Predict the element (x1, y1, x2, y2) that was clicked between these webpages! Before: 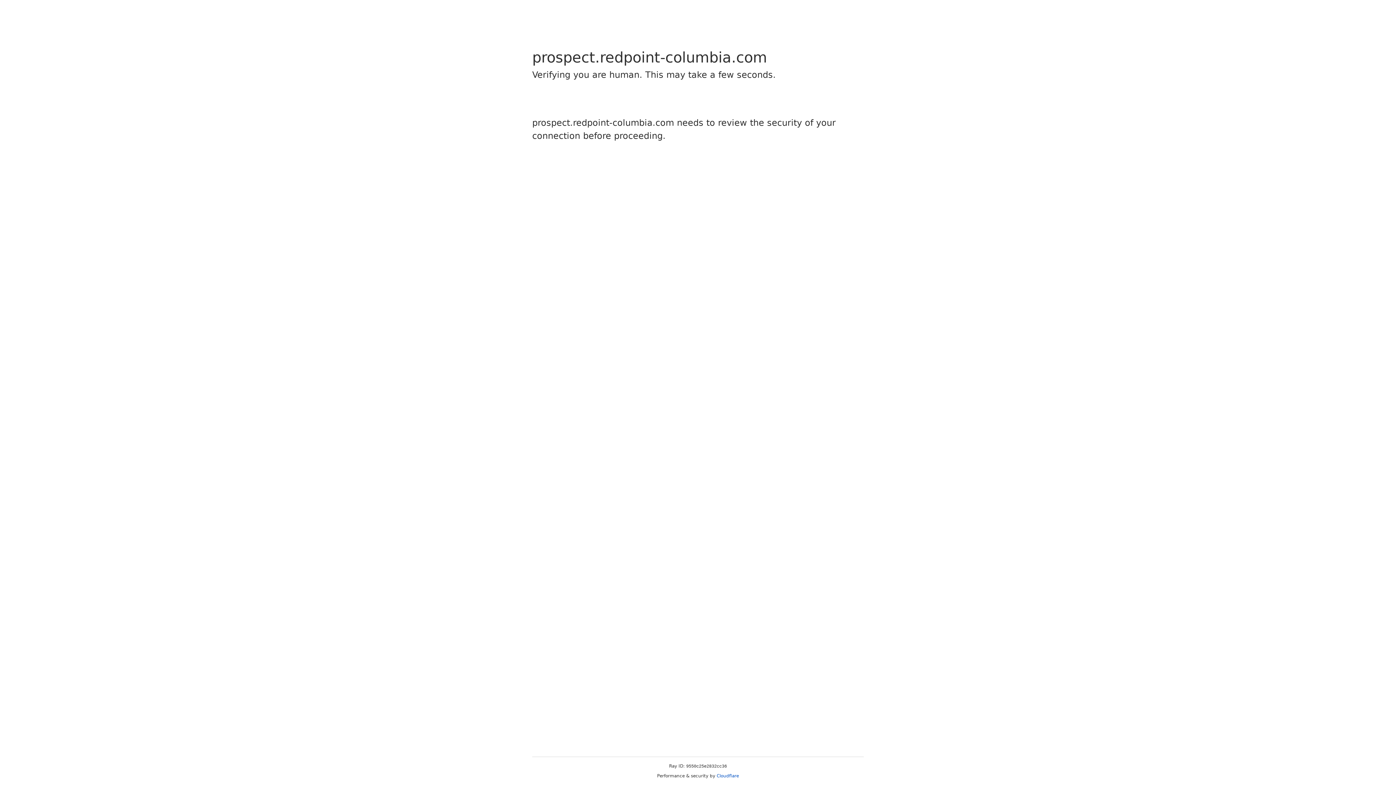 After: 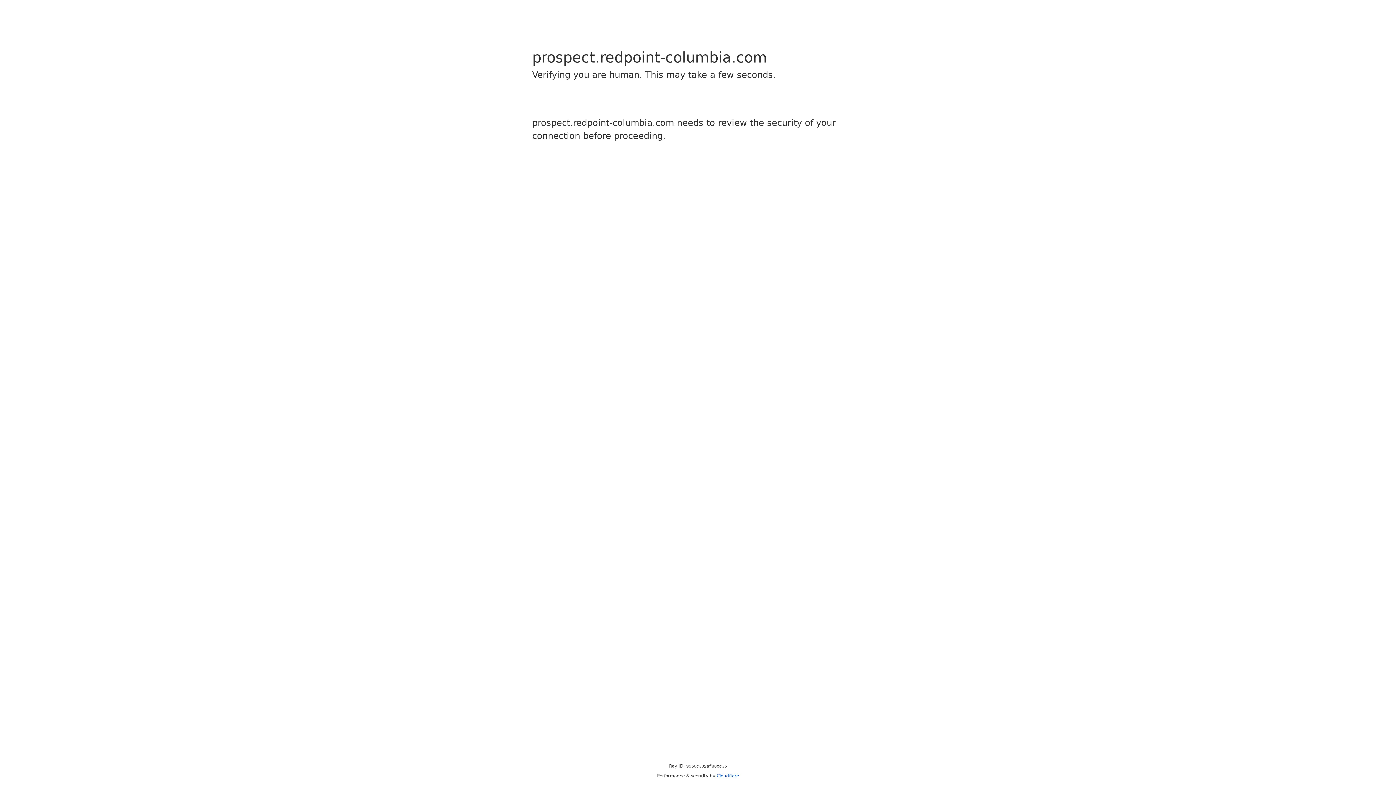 Action: label: Cloudflare bbox: (716, 773, 739, 778)